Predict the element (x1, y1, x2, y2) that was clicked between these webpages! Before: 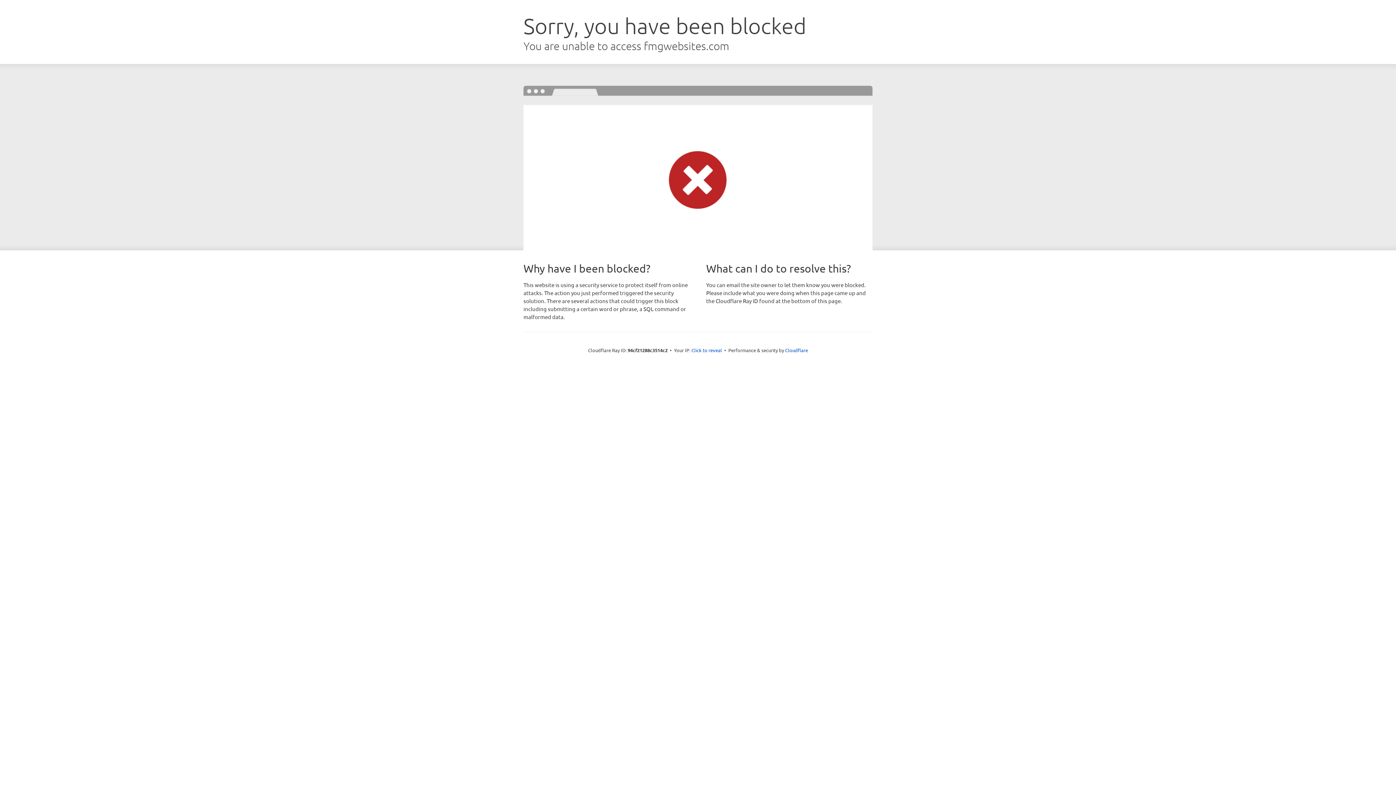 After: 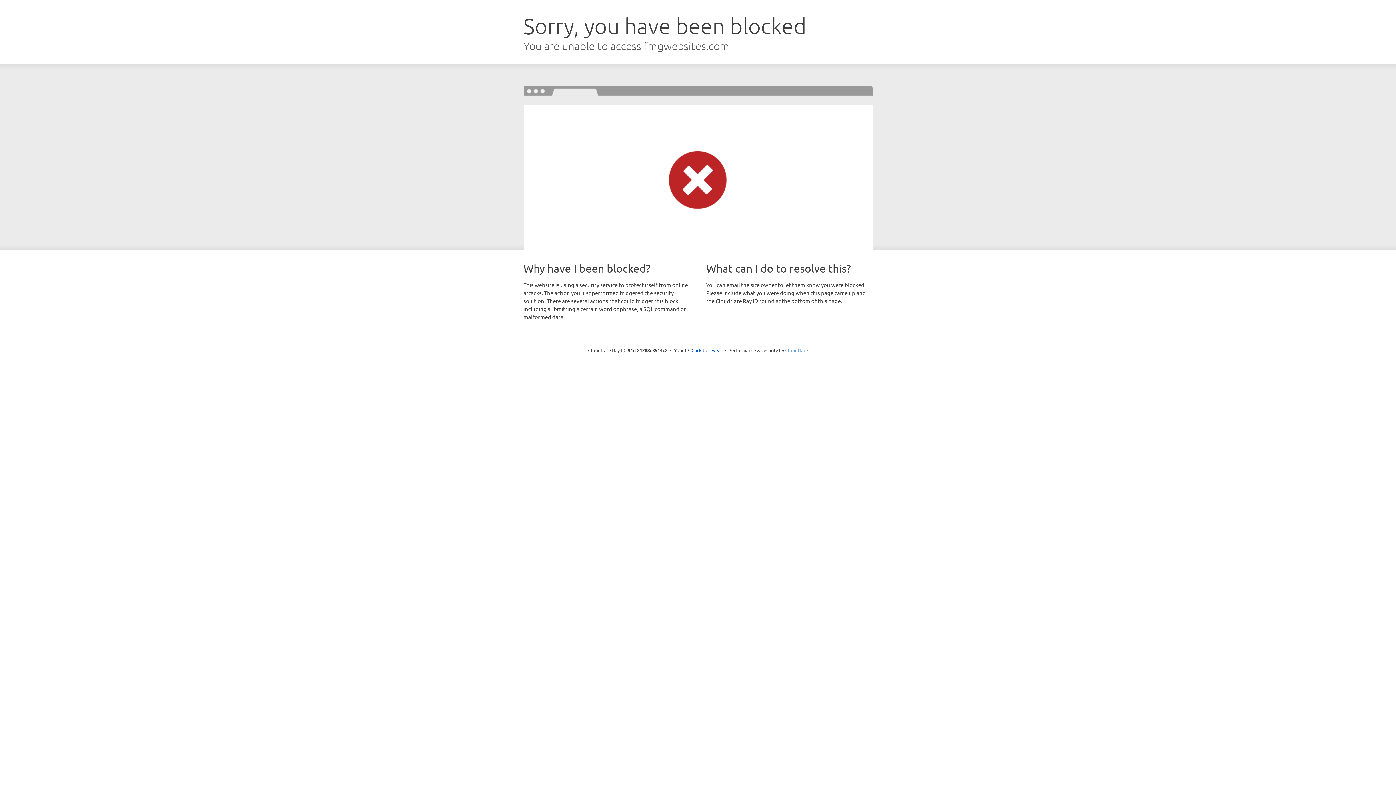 Action: label: Cloudflare bbox: (785, 347, 808, 353)